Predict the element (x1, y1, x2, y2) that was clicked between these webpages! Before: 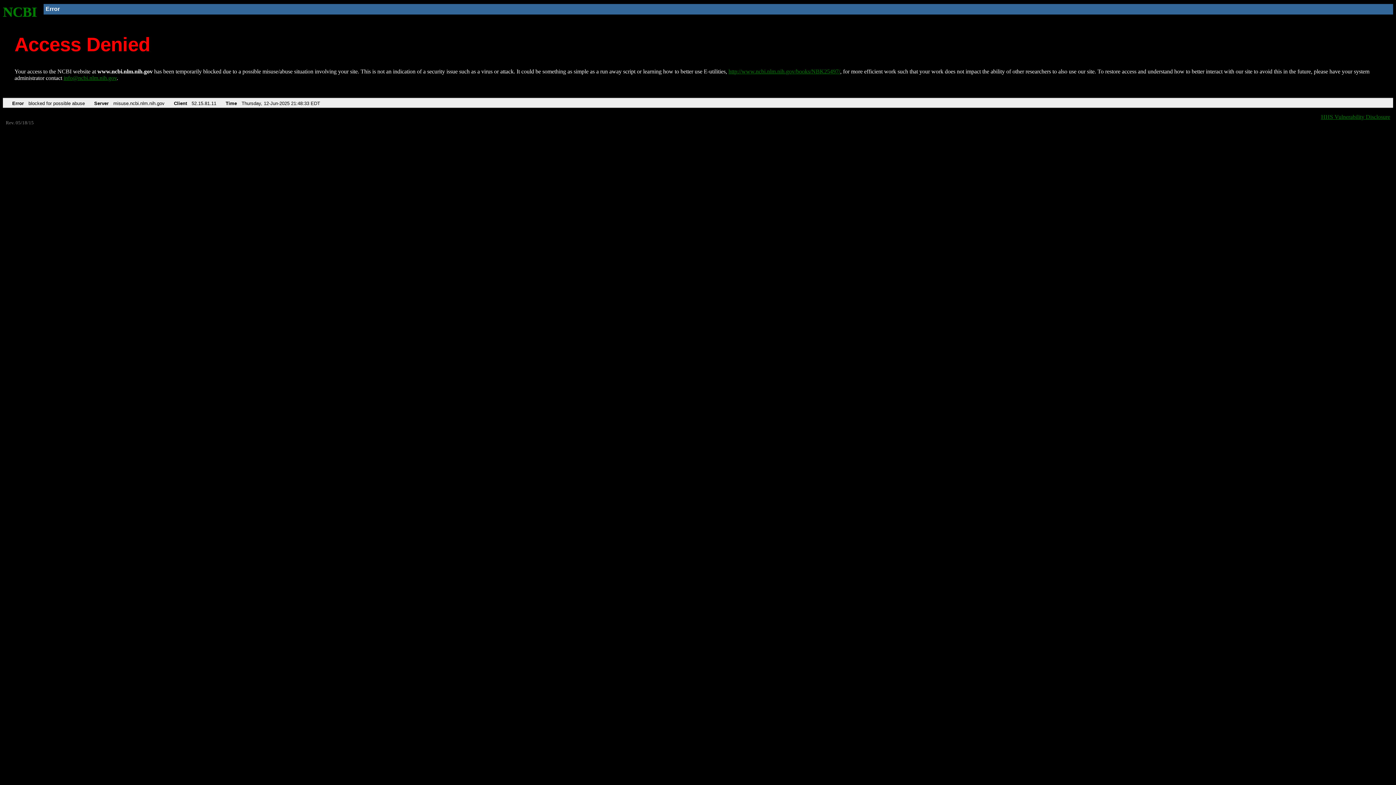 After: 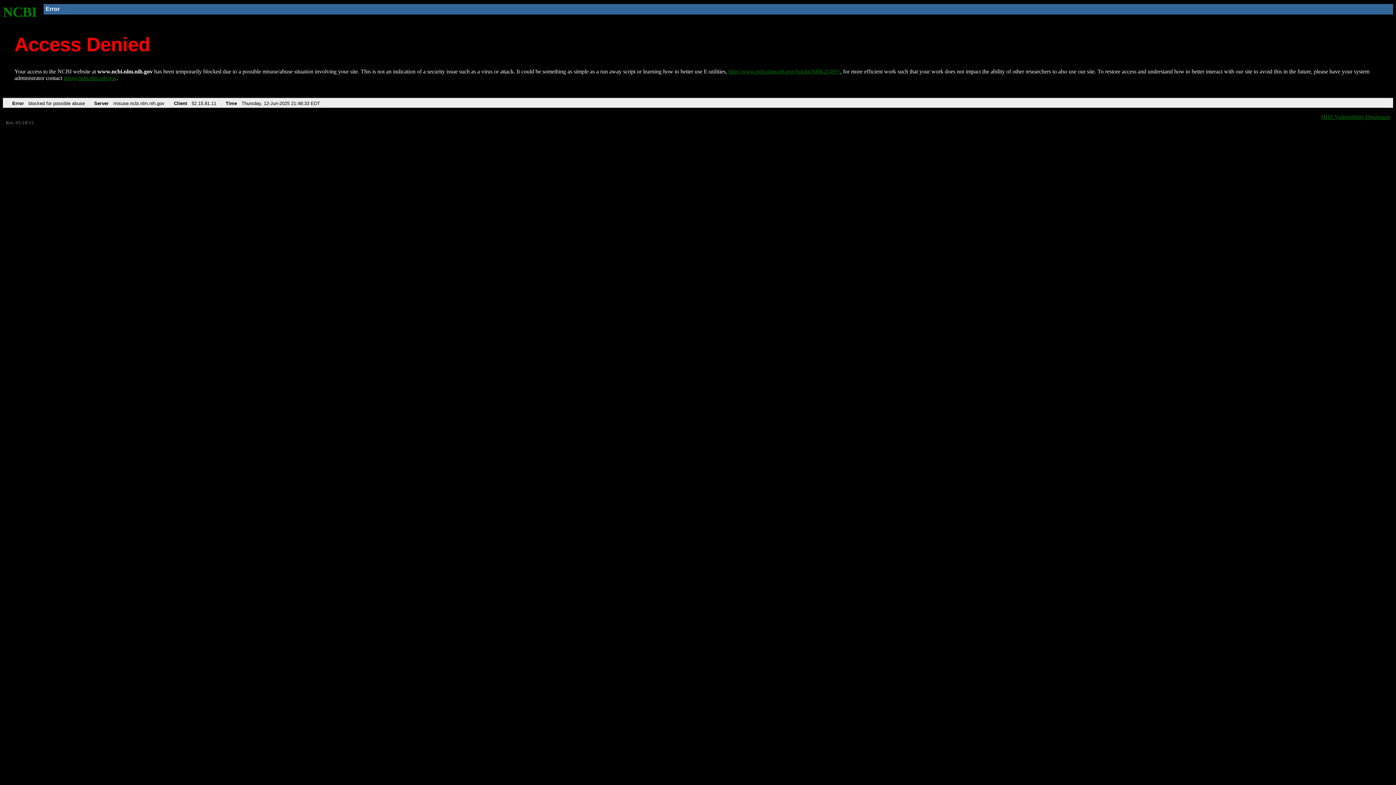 Action: label: info@ncbi.nlm.nih.gov bbox: (63, 75, 116, 81)